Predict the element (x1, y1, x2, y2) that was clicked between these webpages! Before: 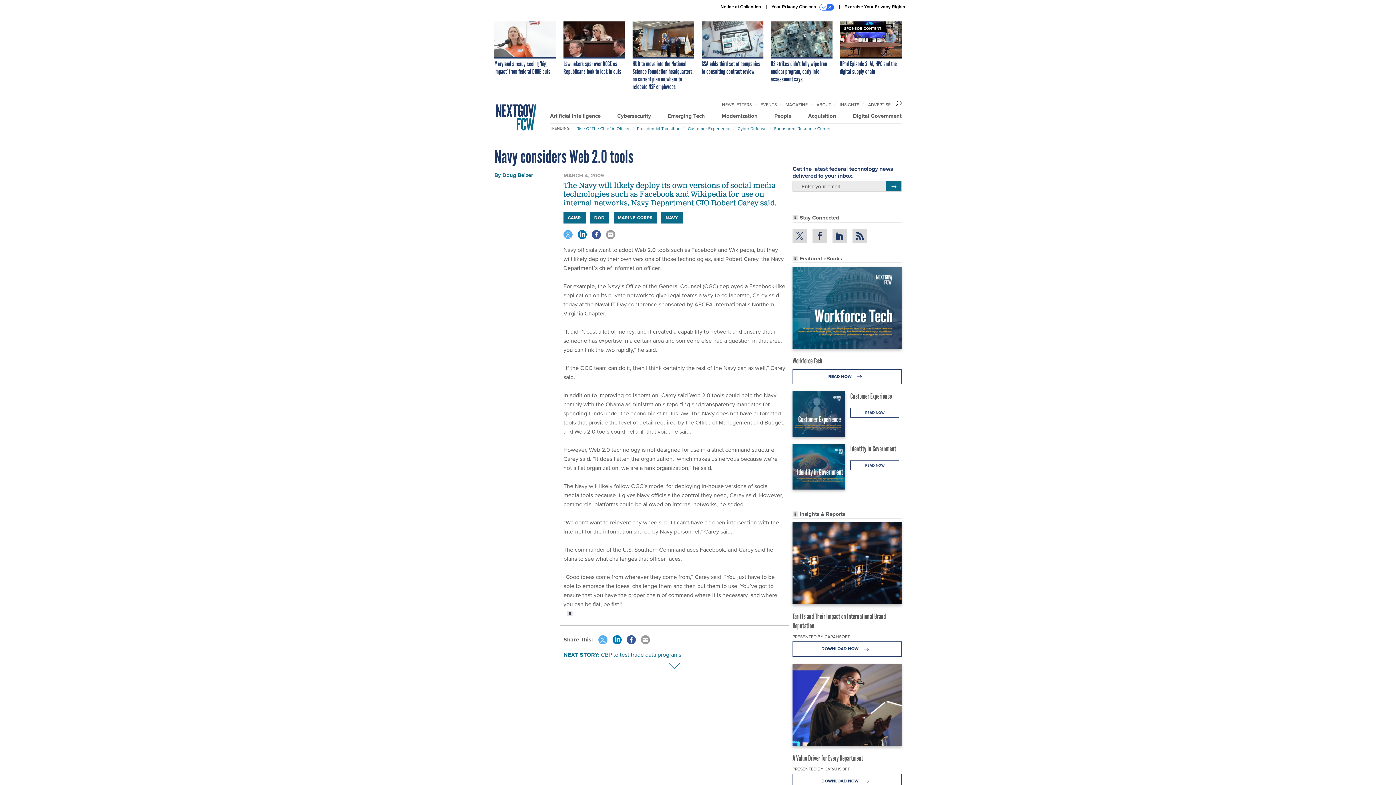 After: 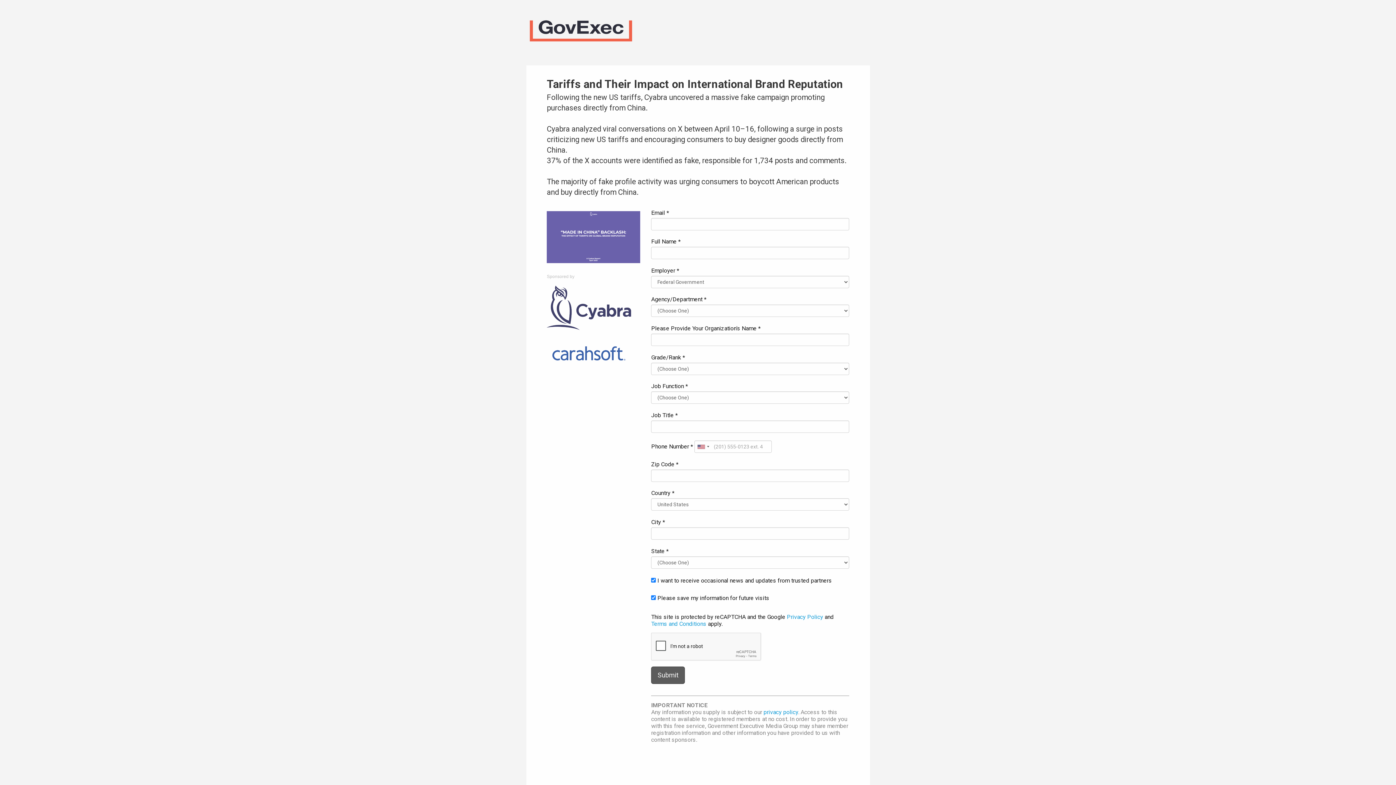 Action: label: PRESENTED BY CARAHSOFT bbox: (792, 633, 850, 640)